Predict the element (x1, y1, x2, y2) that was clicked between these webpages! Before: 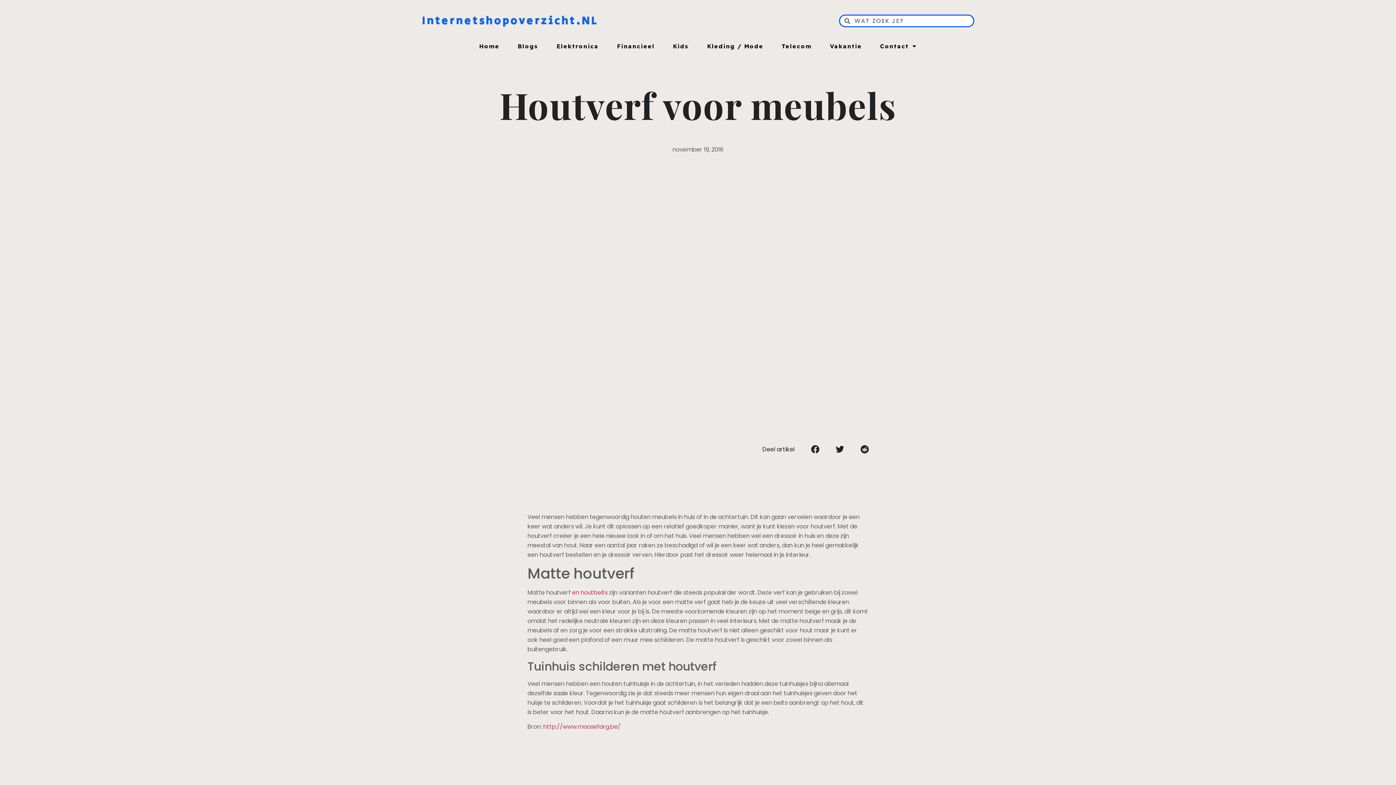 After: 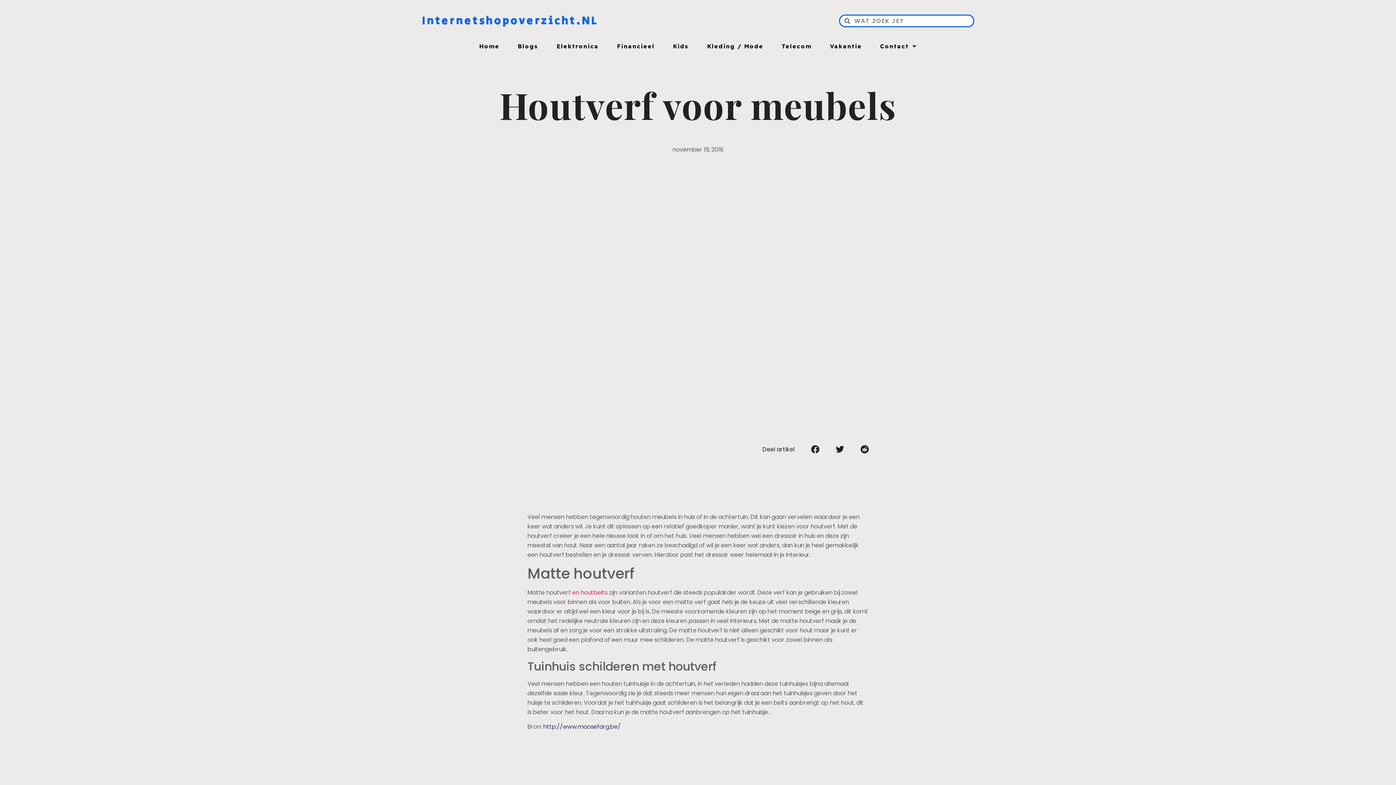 Action: label: http://www.moosefarg.be/ bbox: (543, 722, 620, 731)